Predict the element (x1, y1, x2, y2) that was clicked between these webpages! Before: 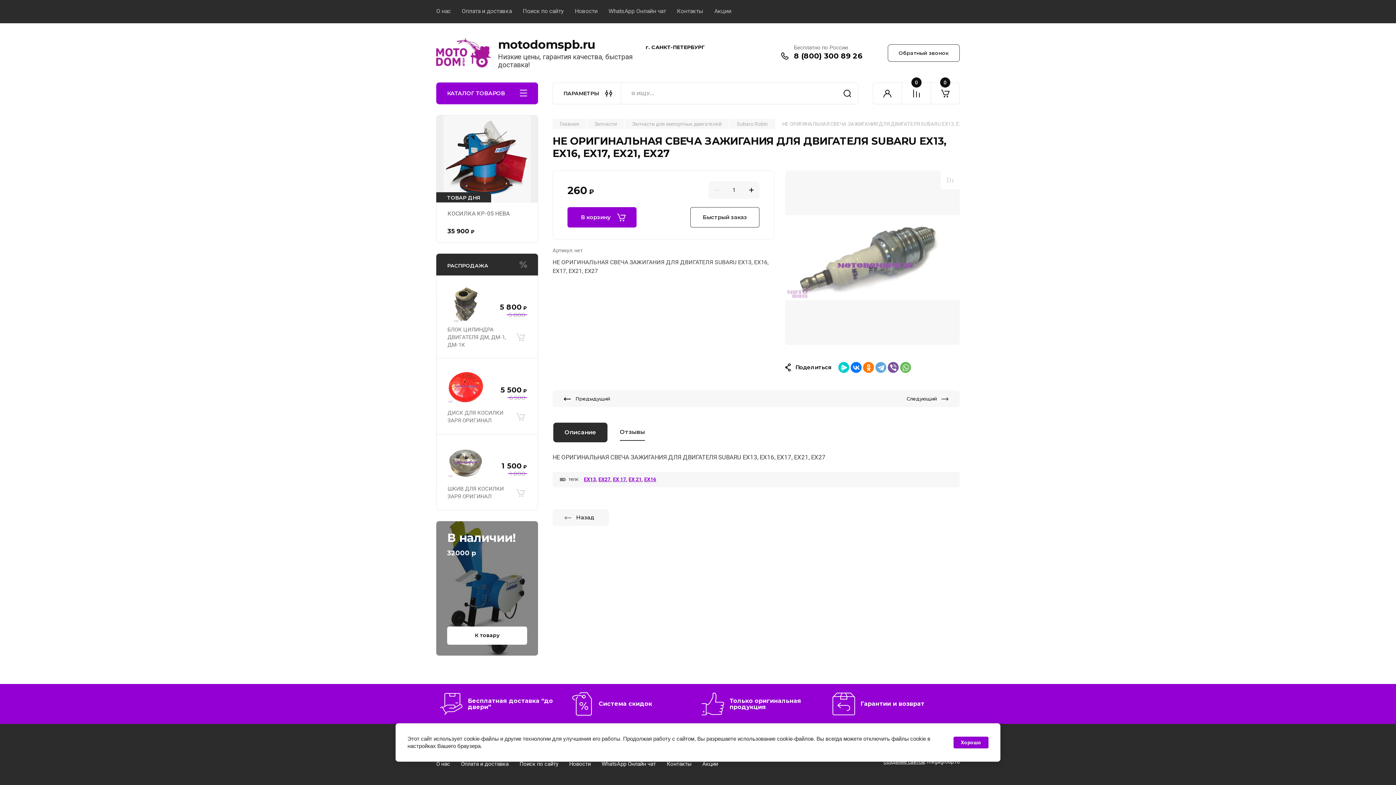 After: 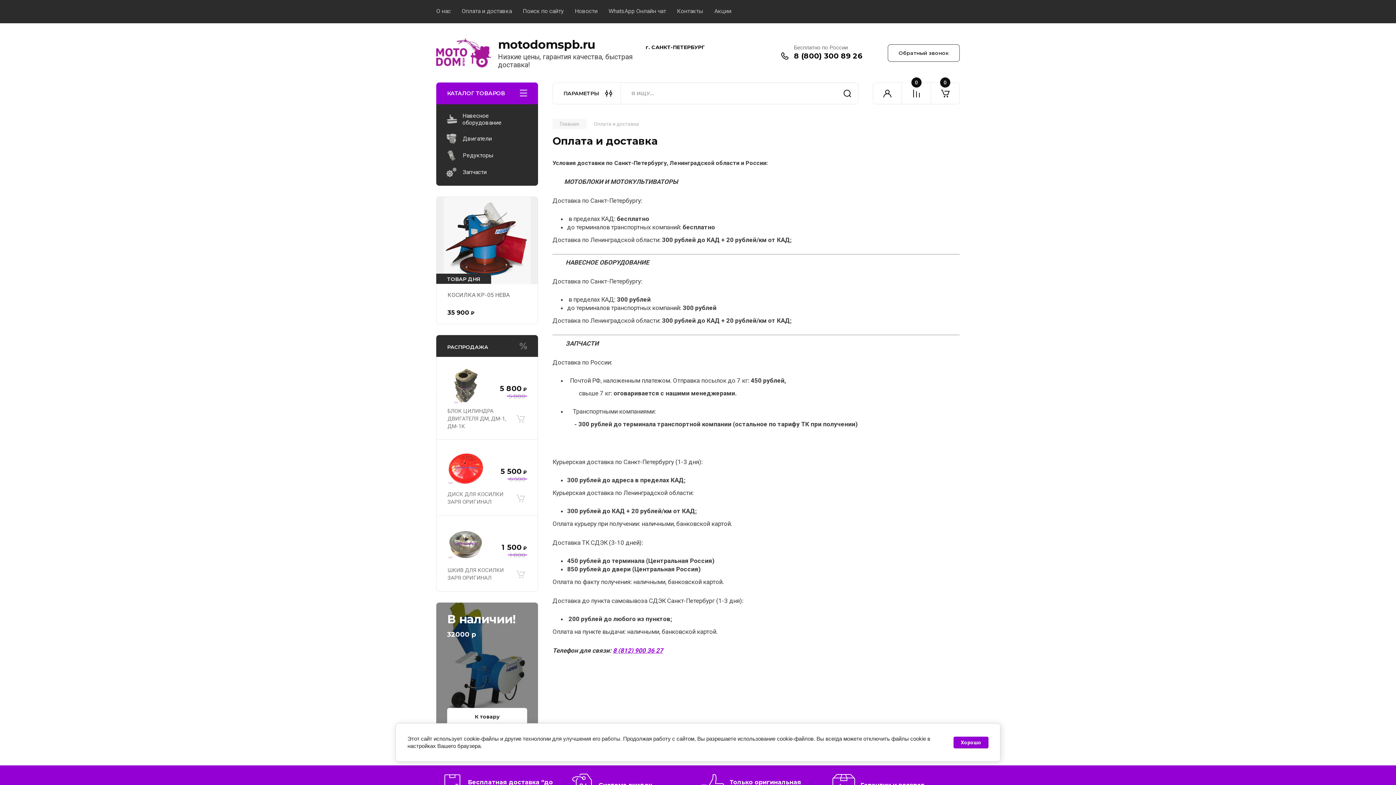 Action: bbox: (450, 0, 512, 23) label: Оплата и доставка